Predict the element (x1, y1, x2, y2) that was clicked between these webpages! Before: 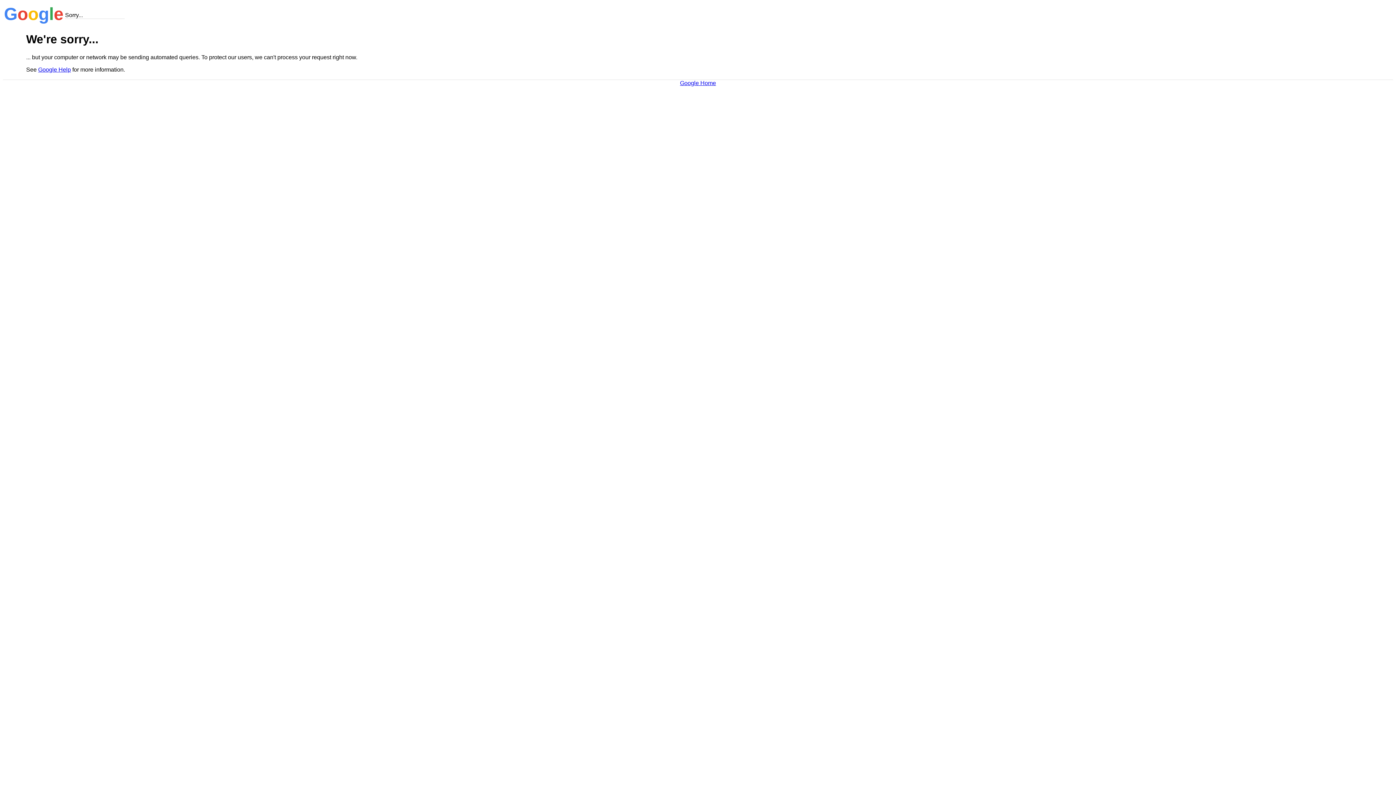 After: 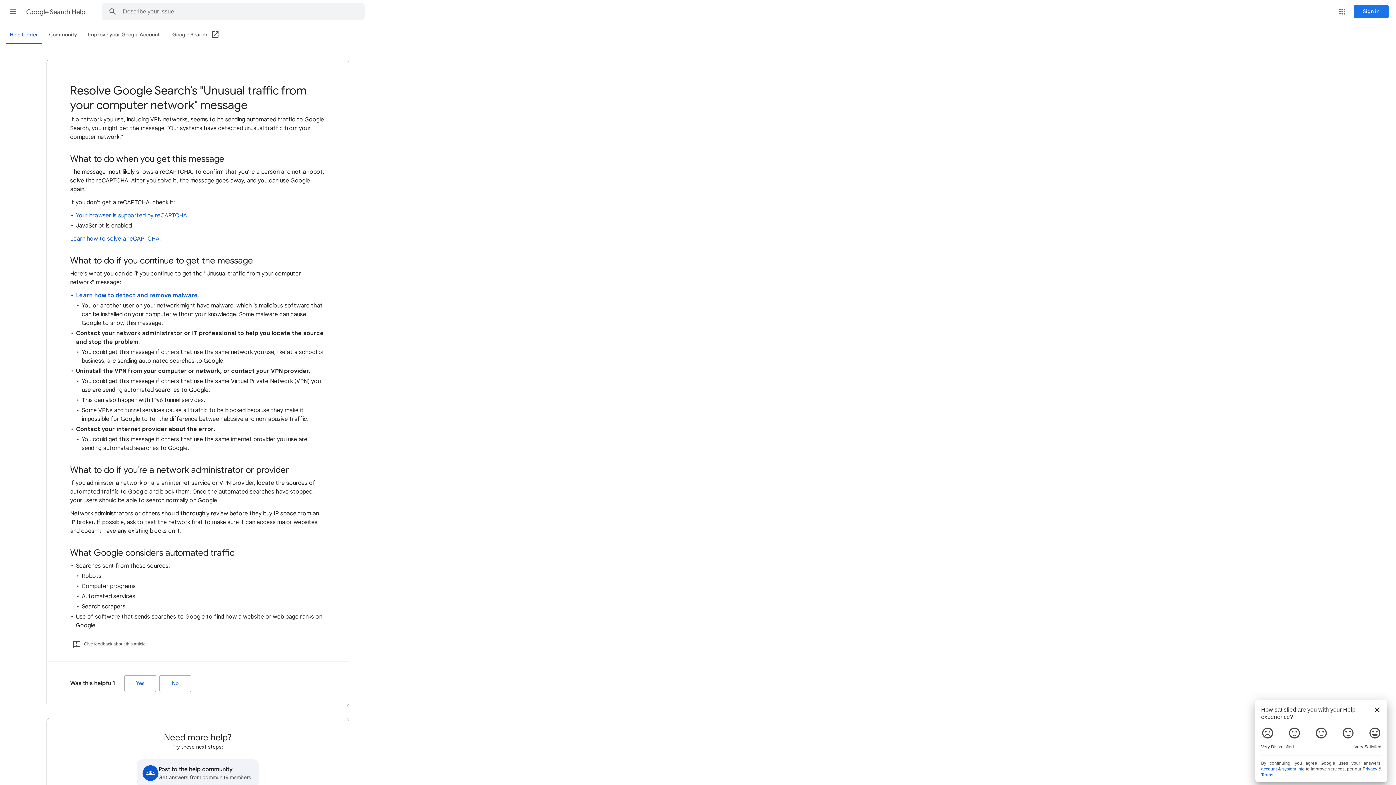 Action: label: Google Help bbox: (38, 66, 70, 72)